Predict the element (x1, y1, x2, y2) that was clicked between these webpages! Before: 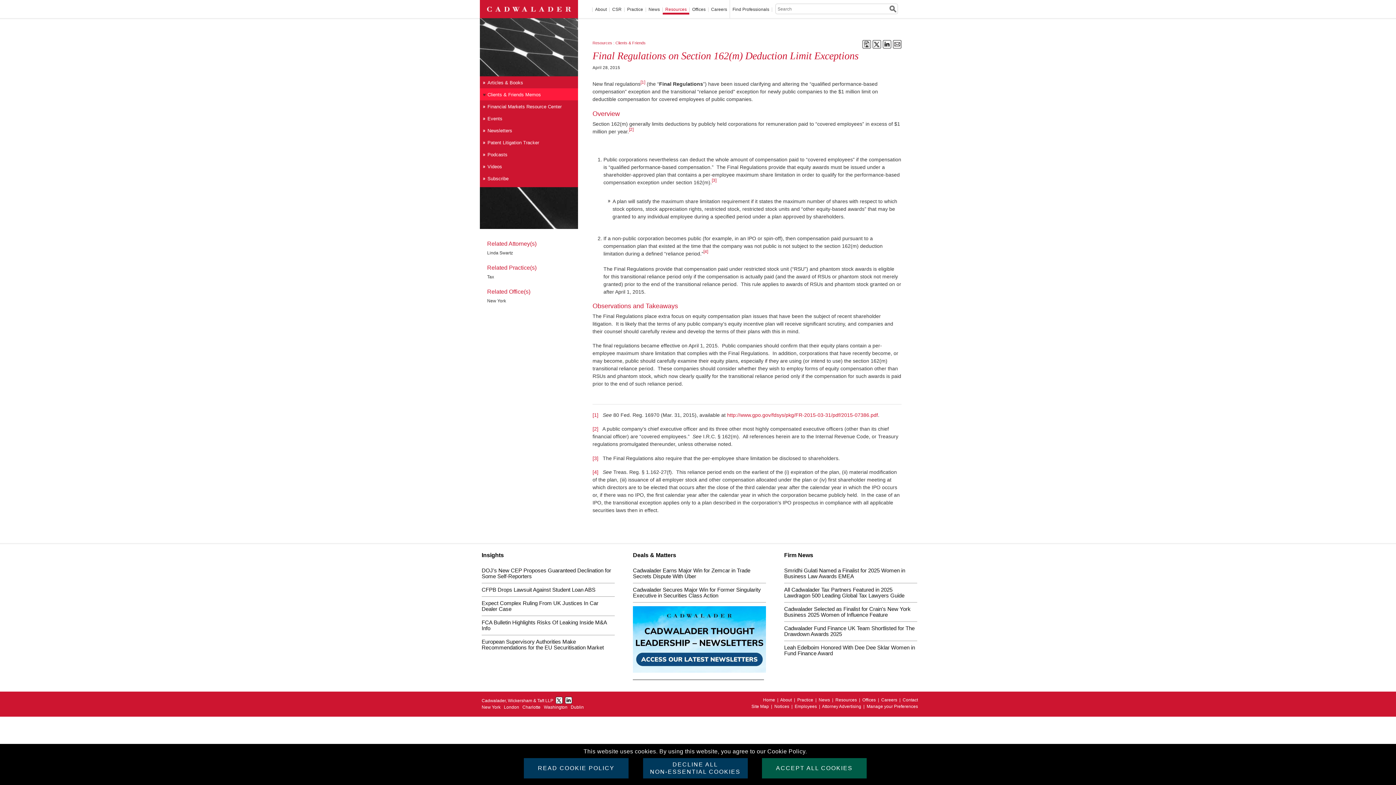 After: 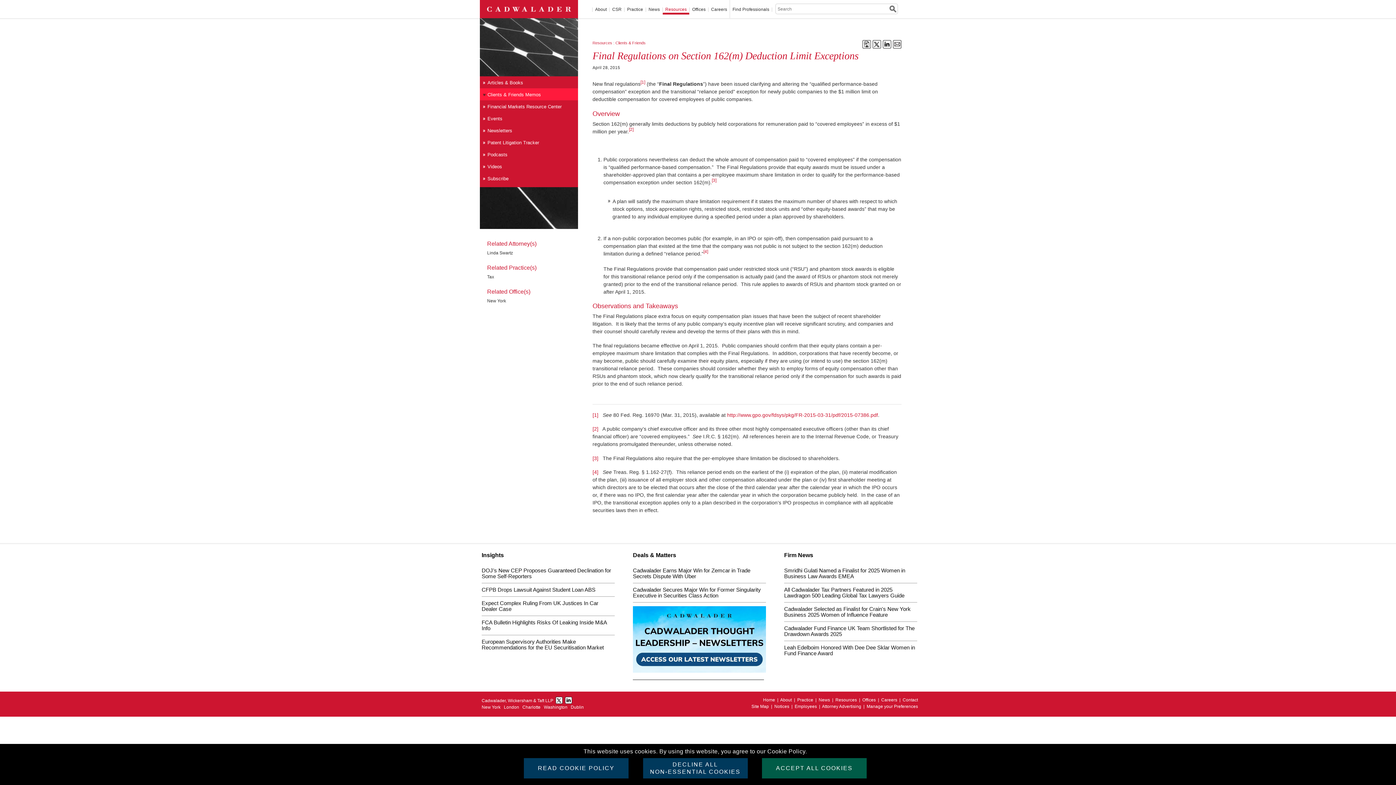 Action: bbox: (862, 44, 871, 49)